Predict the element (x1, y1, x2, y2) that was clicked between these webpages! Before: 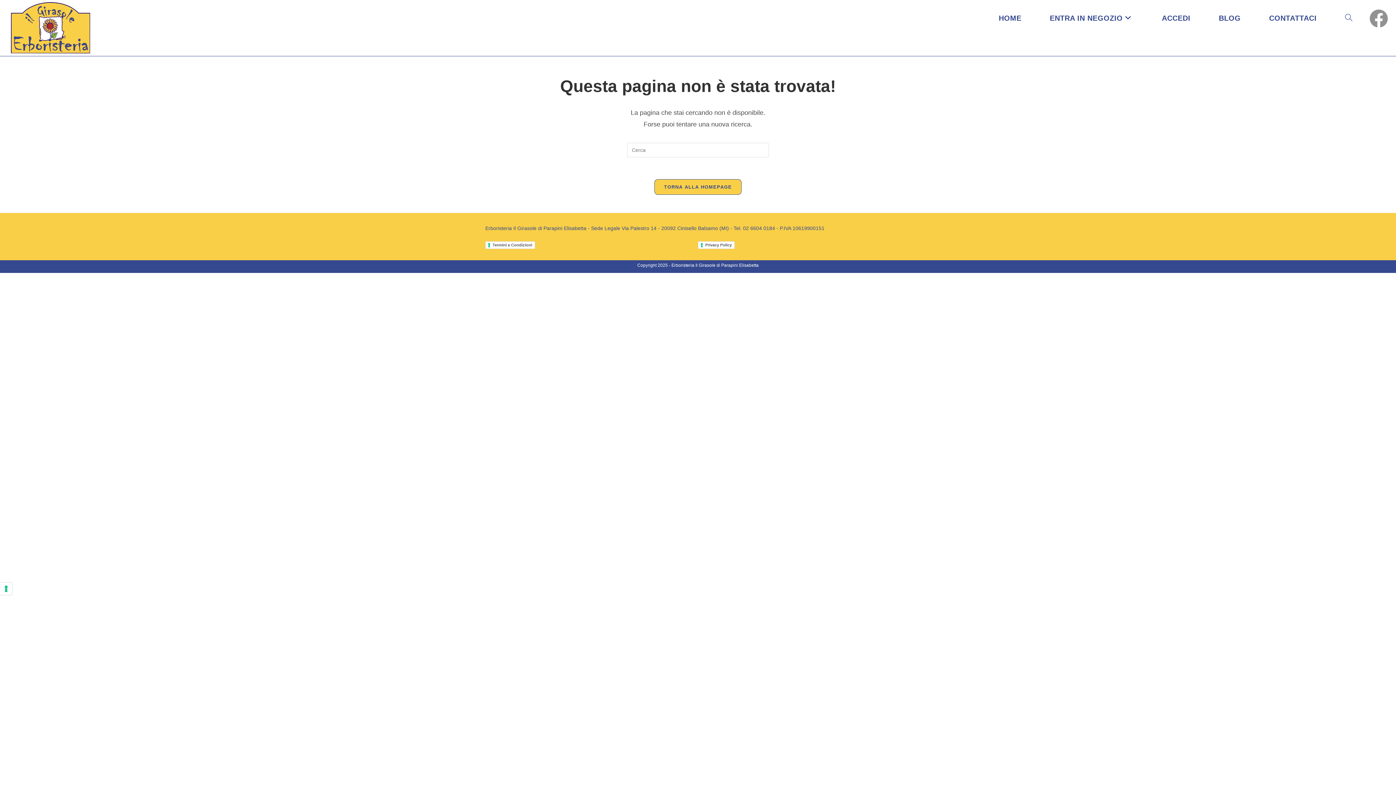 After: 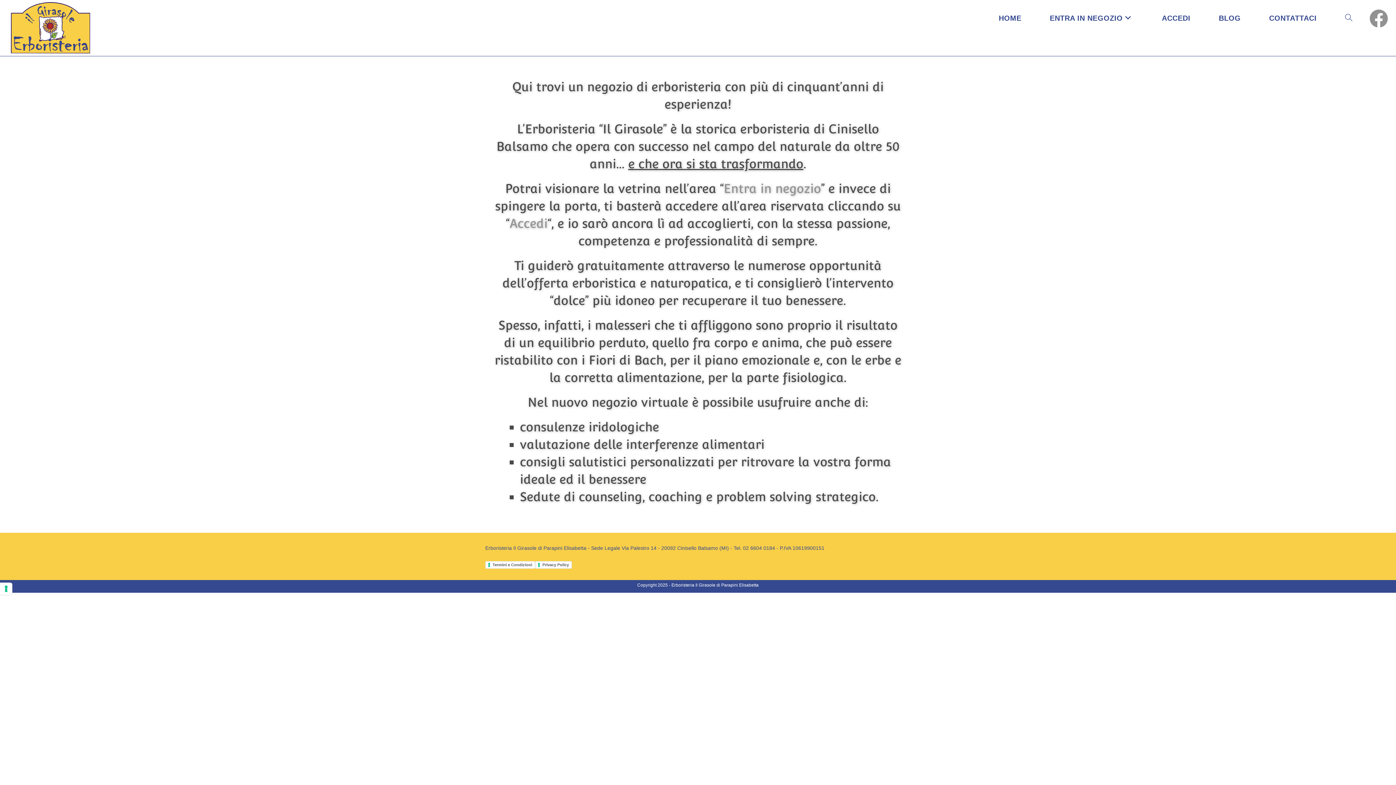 Action: bbox: (10, 24, 90, 30)